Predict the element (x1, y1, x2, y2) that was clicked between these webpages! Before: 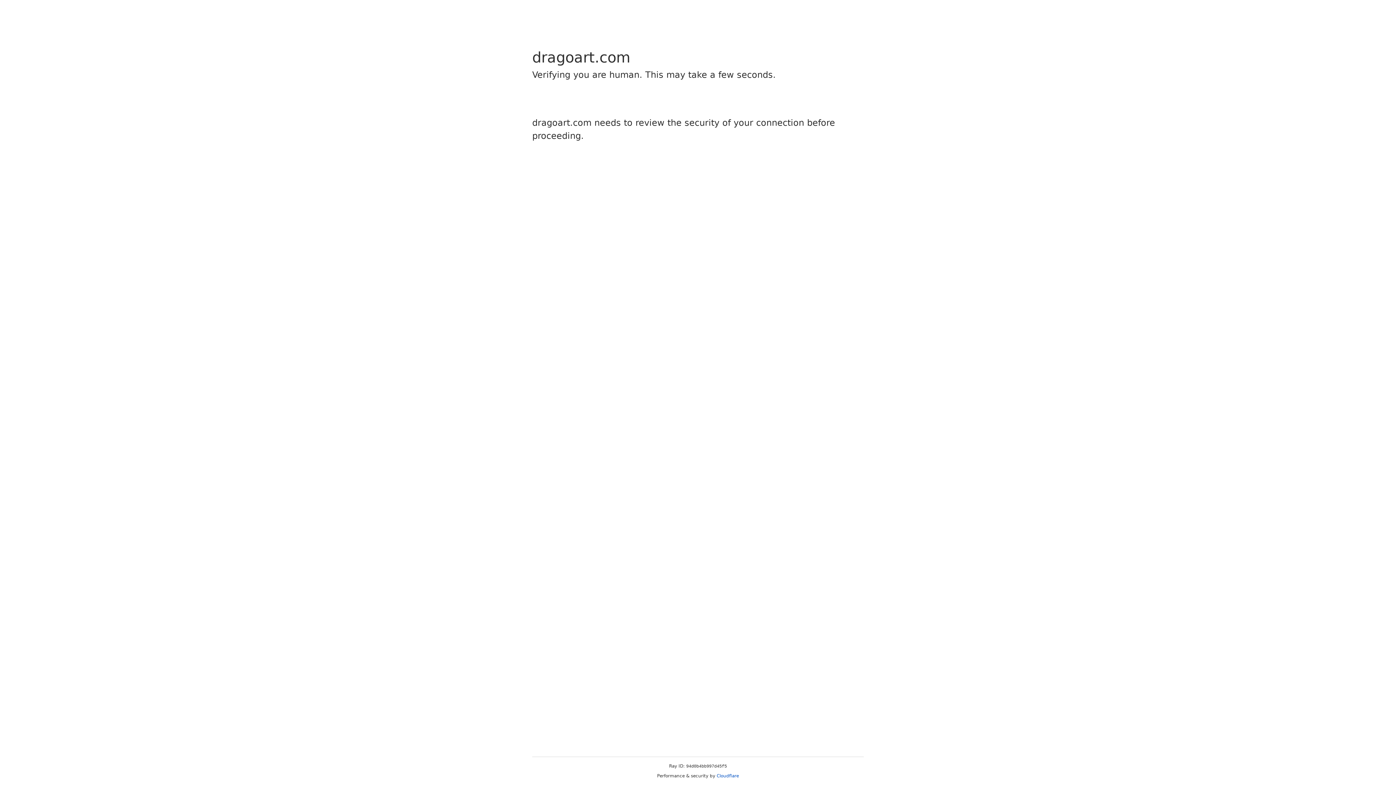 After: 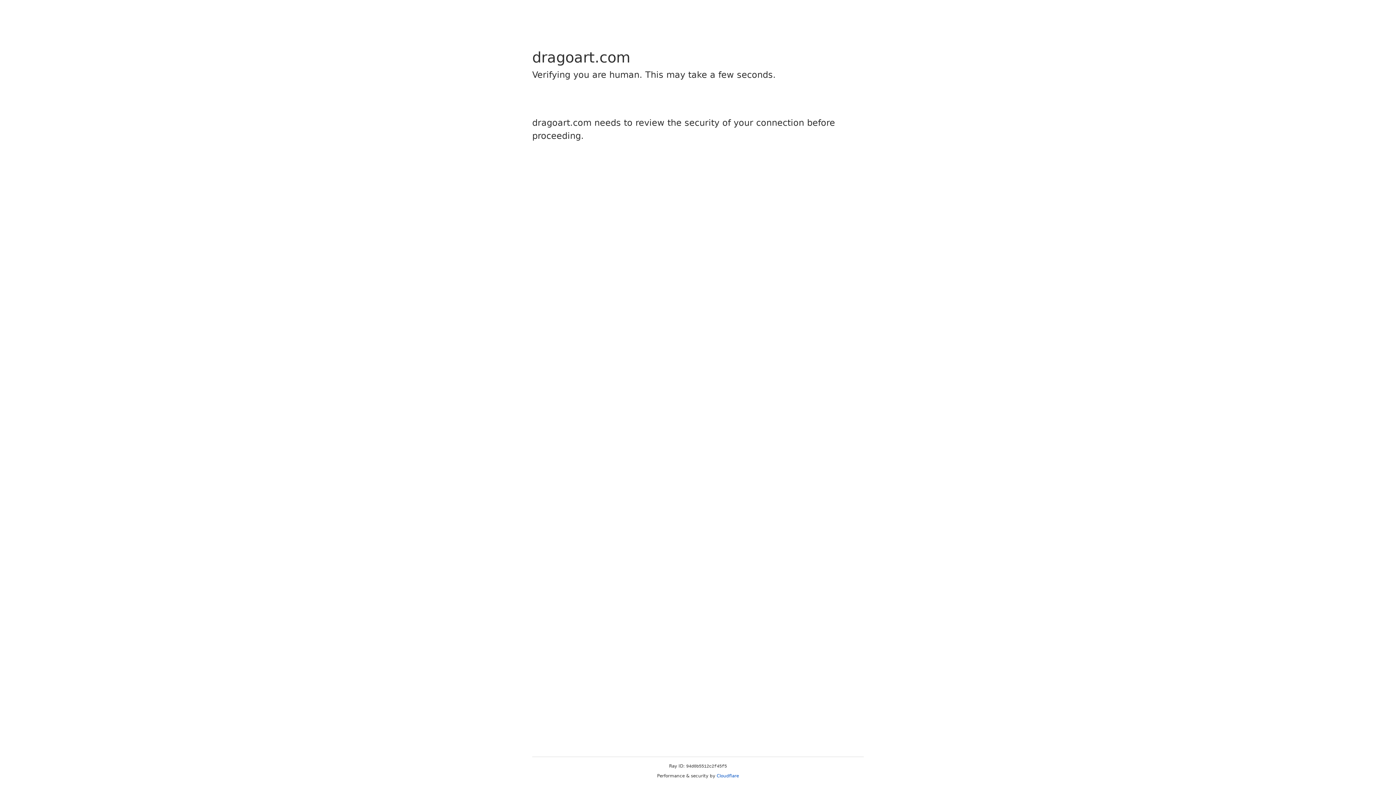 Action: bbox: (716, 773, 739, 778) label: Cloudflare